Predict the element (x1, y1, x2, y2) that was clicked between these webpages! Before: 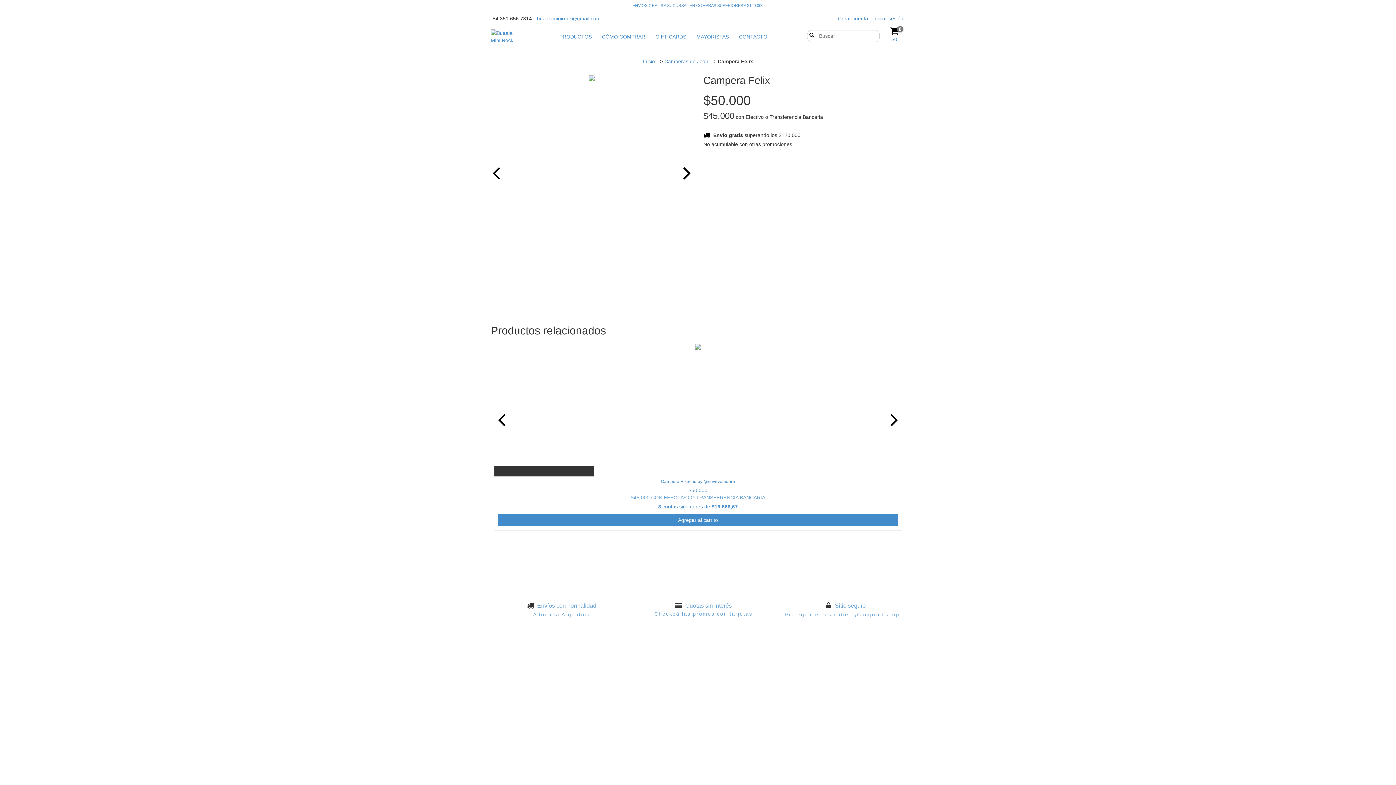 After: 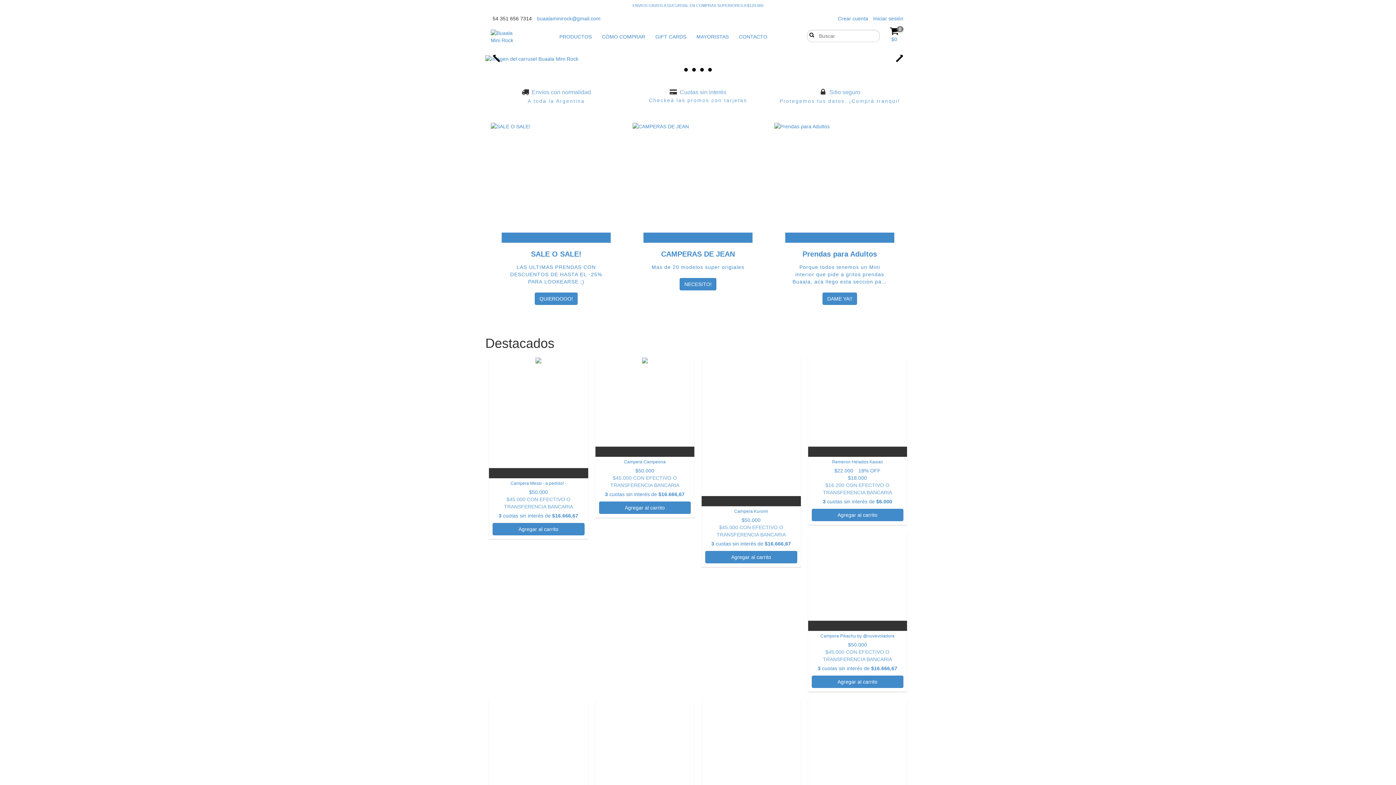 Action: bbox: (643, 58, 655, 64) label: Inicio